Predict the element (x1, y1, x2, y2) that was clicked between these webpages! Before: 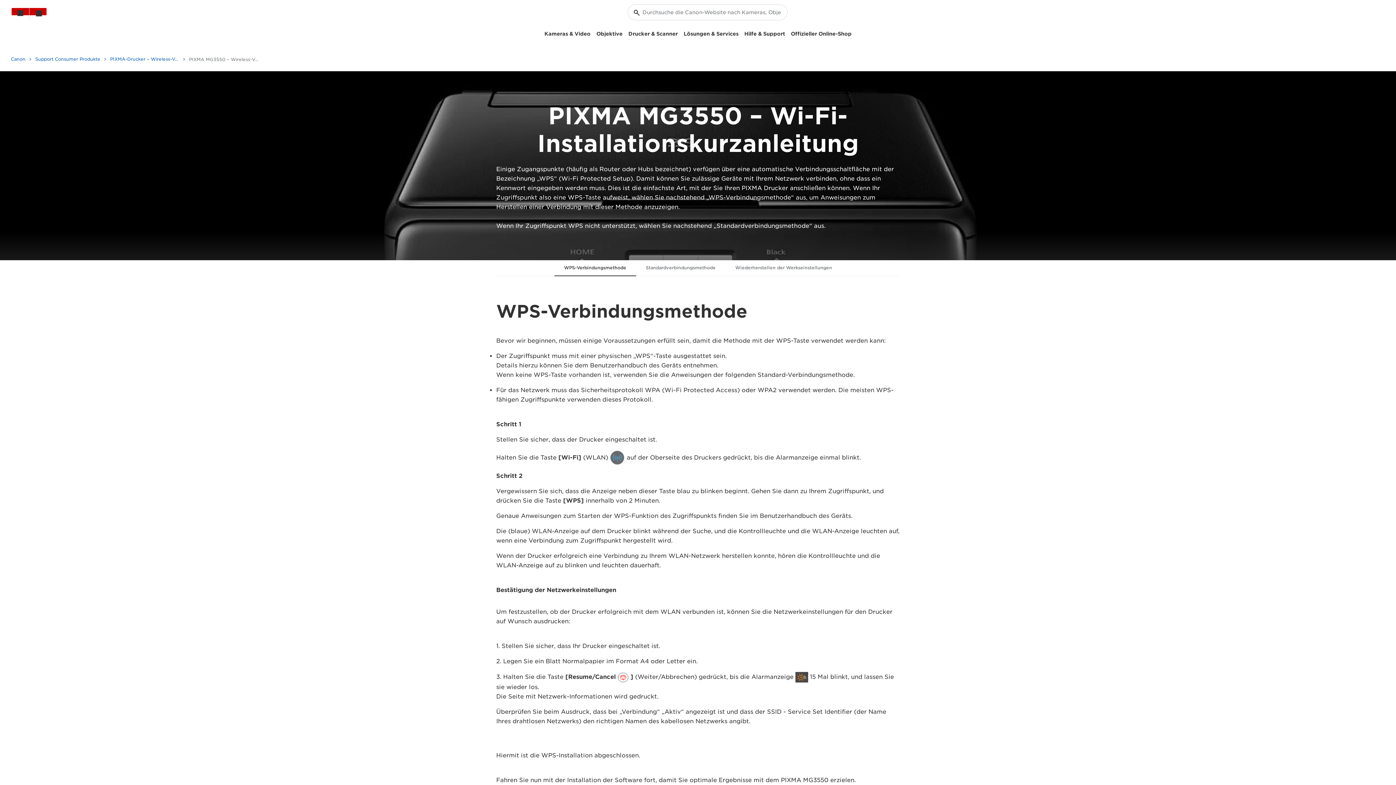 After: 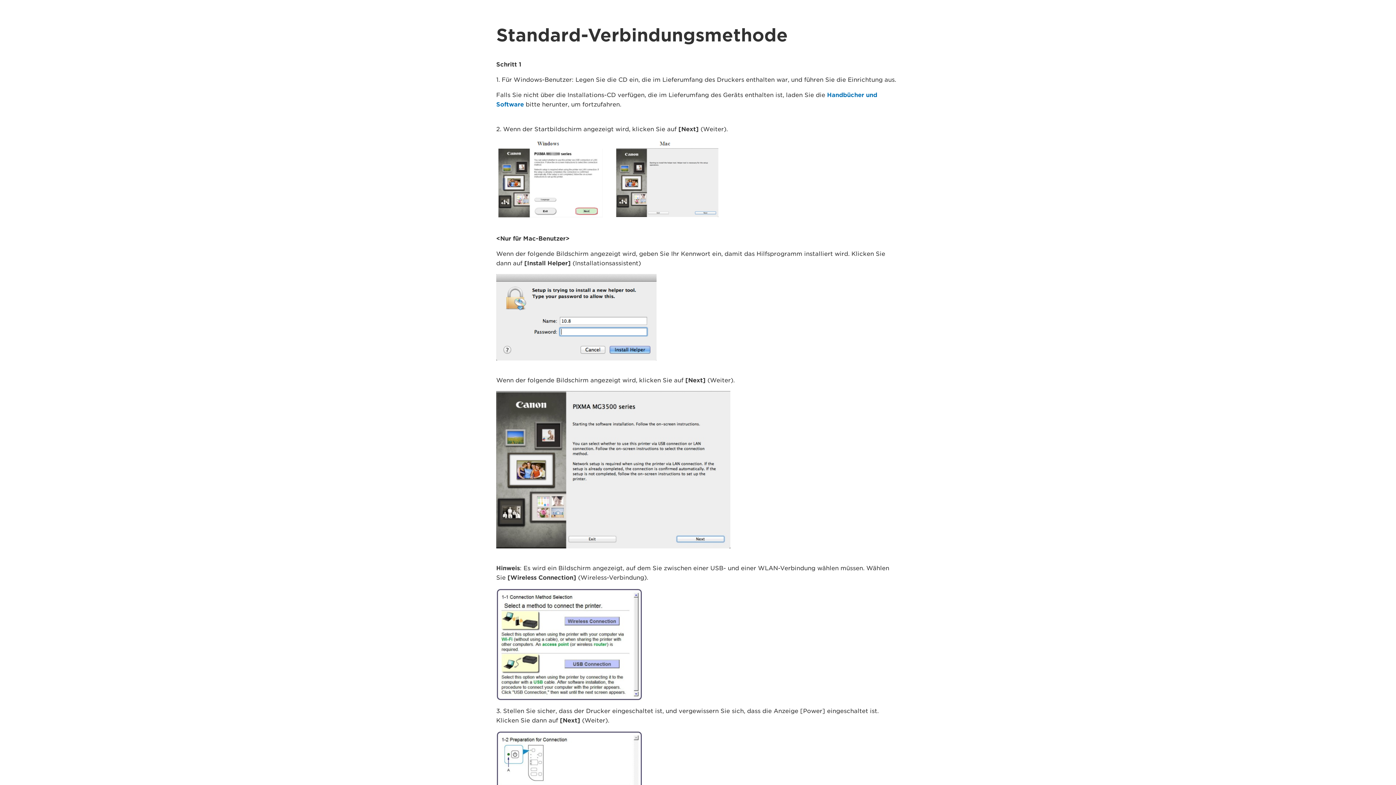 Action: bbox: (636, 260, 725, 275) label: Standardverbindungsmethode